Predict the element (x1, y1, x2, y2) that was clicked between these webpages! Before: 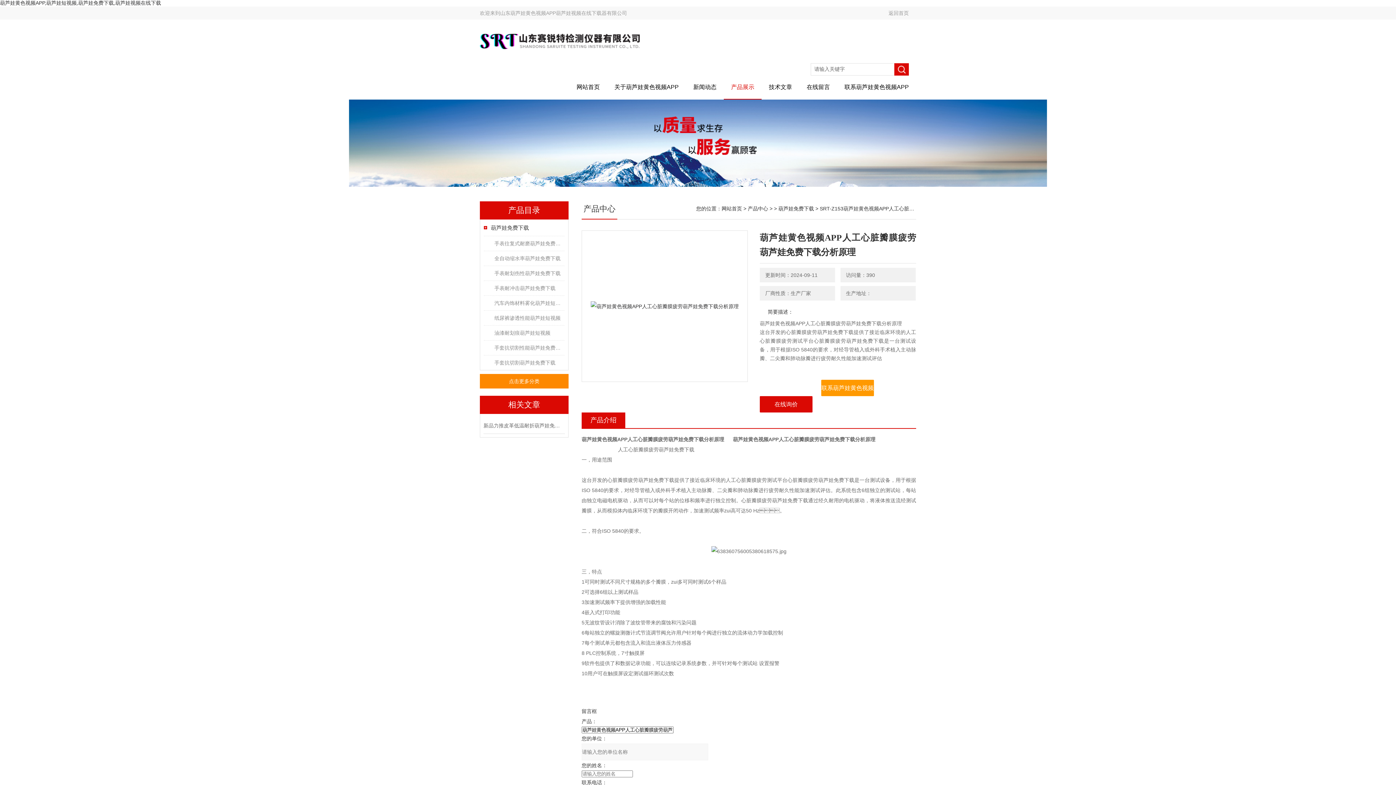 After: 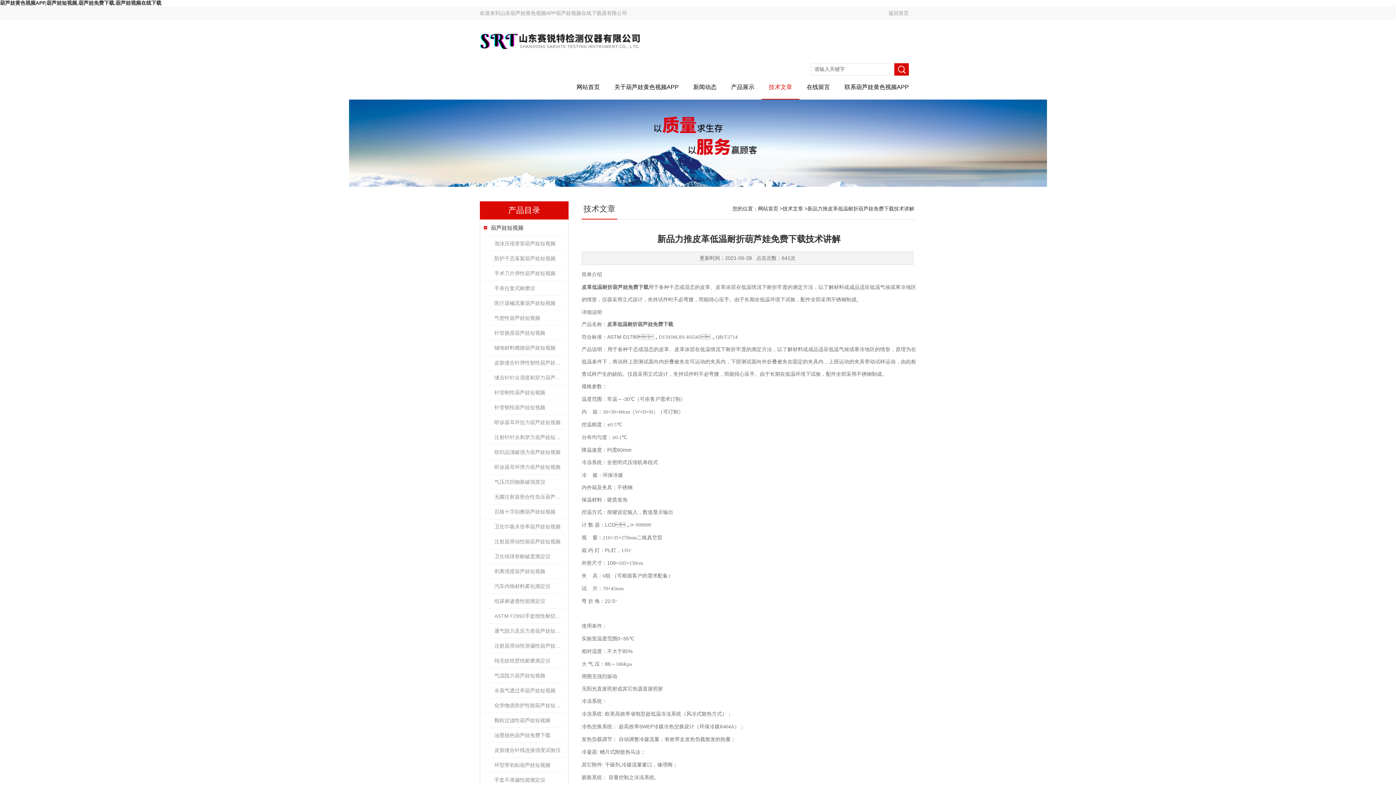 Action: bbox: (483, 417, 563, 433) label: 新品力推皮革低温耐折葫芦娃免费下载技术讲解